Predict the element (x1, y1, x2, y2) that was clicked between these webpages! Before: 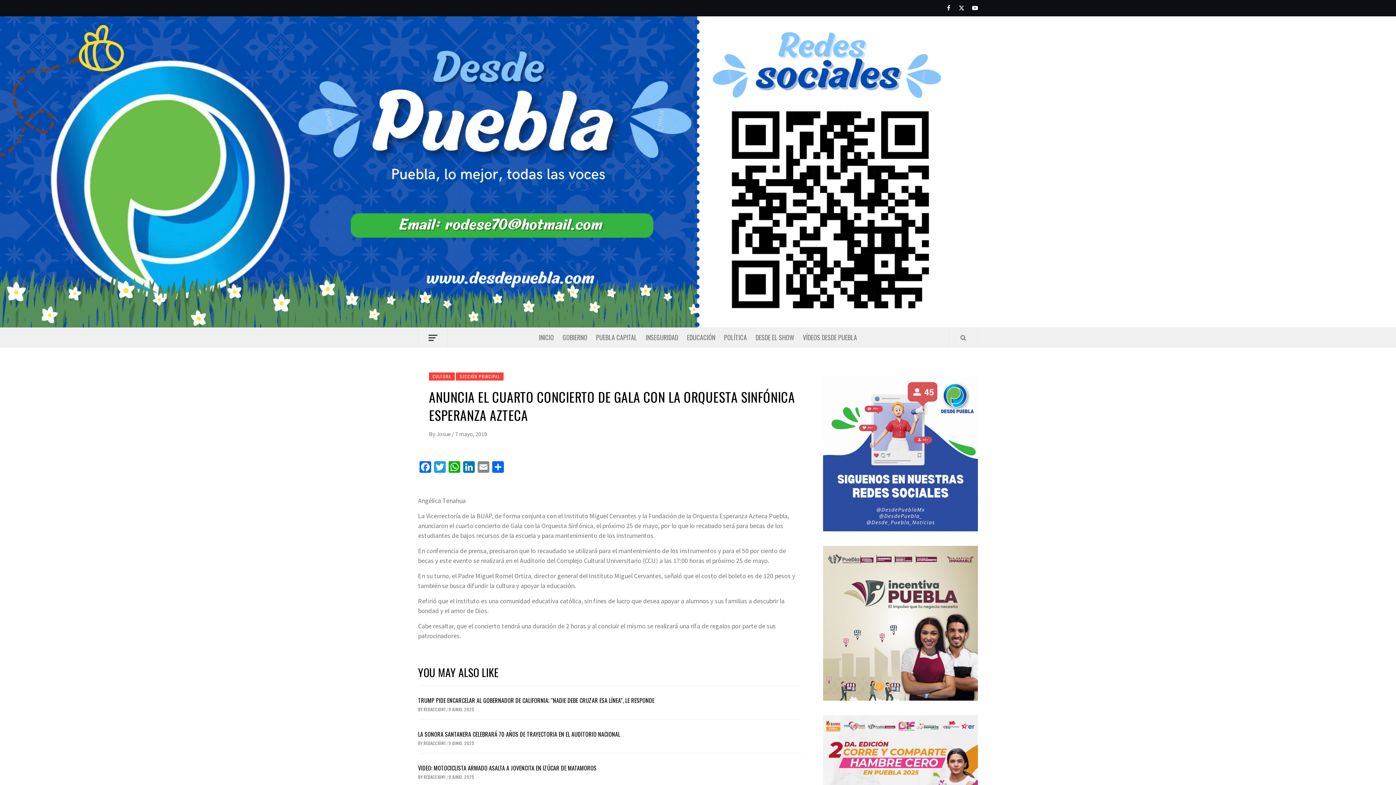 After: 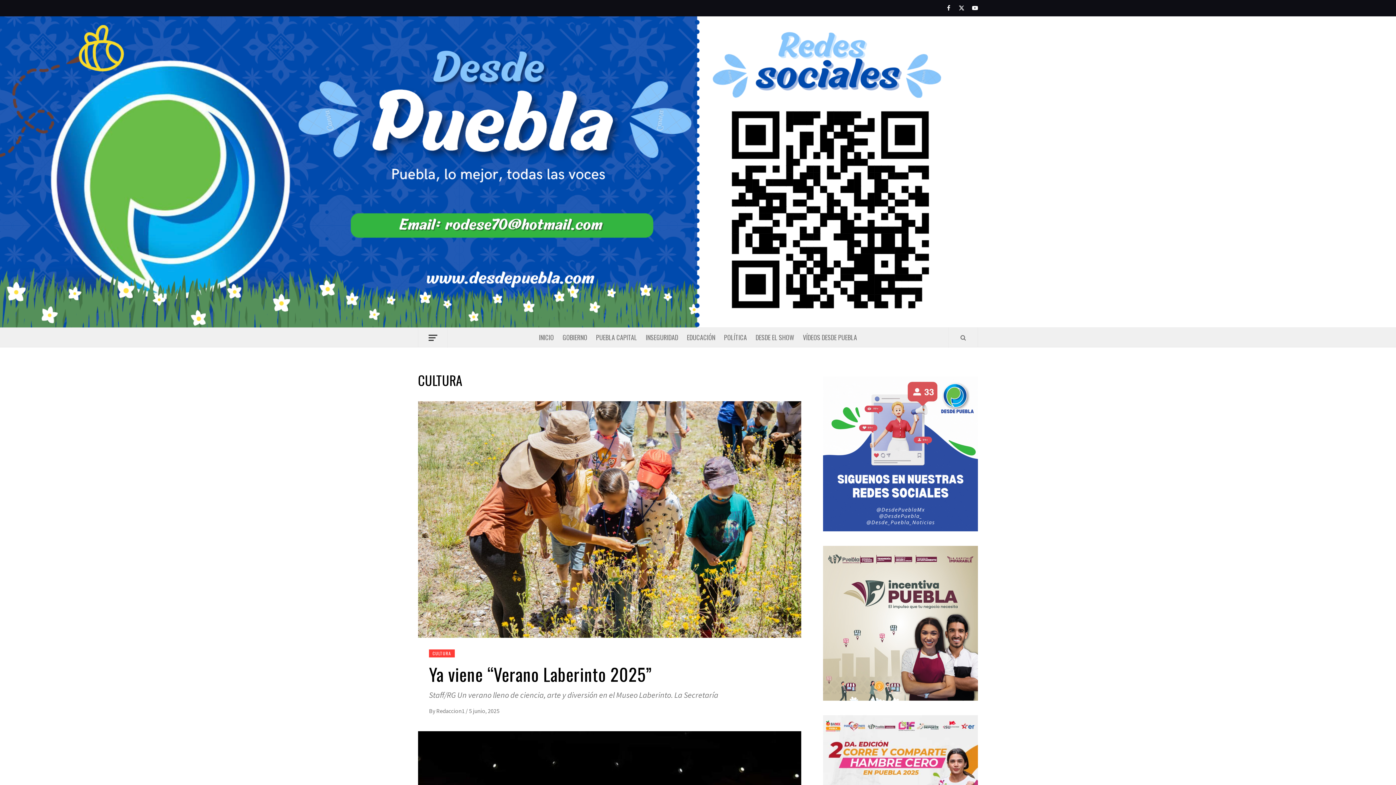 Action: label: CULTURA bbox: (429, 372, 454, 380)